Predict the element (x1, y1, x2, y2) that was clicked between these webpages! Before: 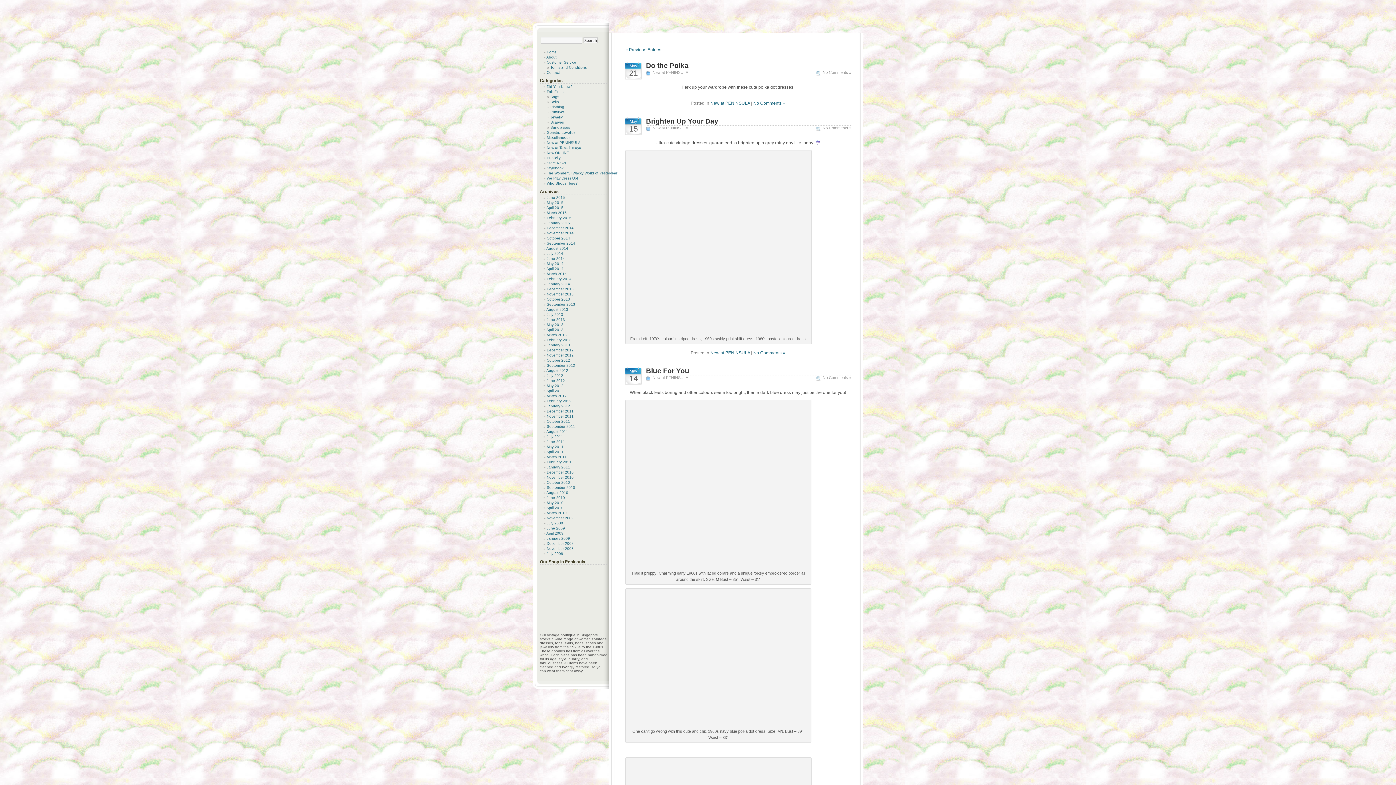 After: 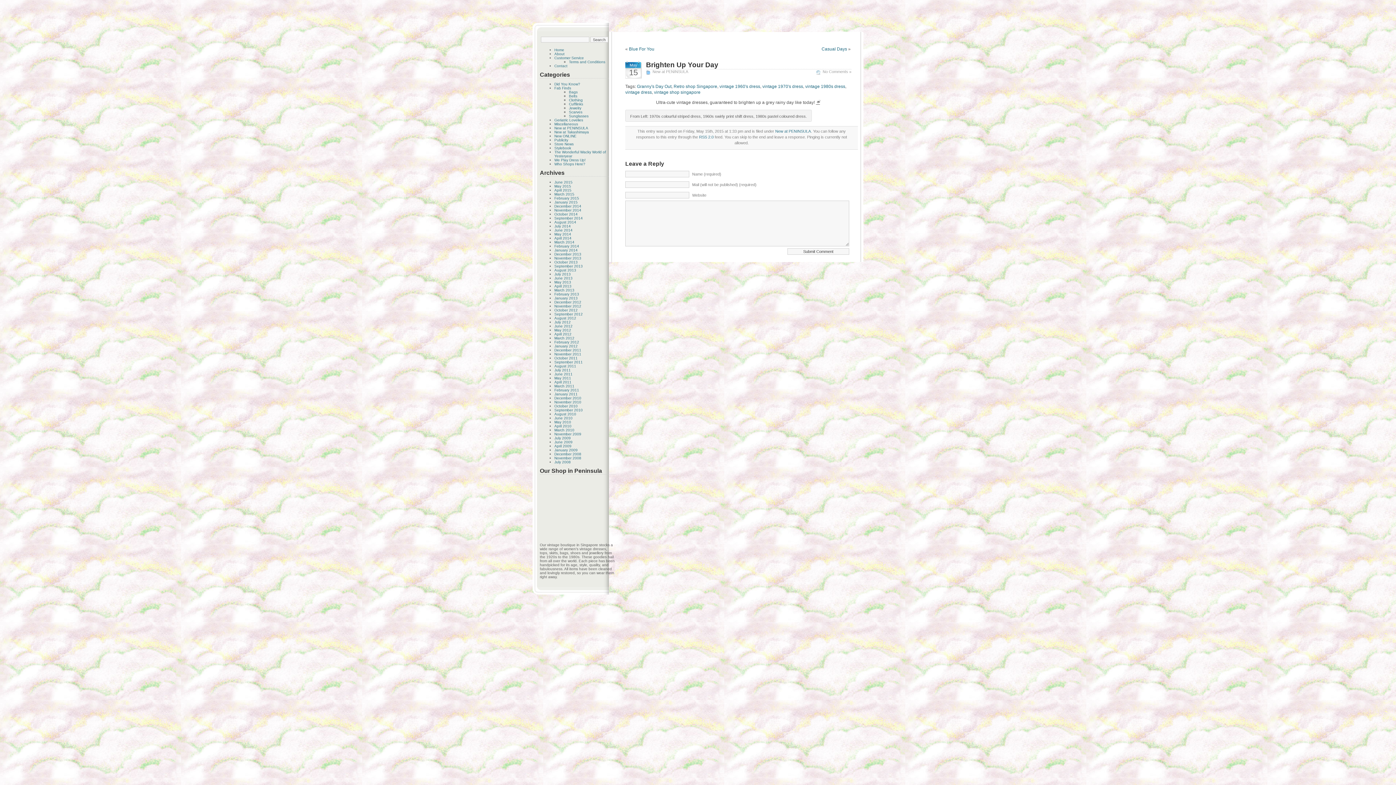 Action: label: Brighten Up Your Day bbox: (646, 117, 718, 125)